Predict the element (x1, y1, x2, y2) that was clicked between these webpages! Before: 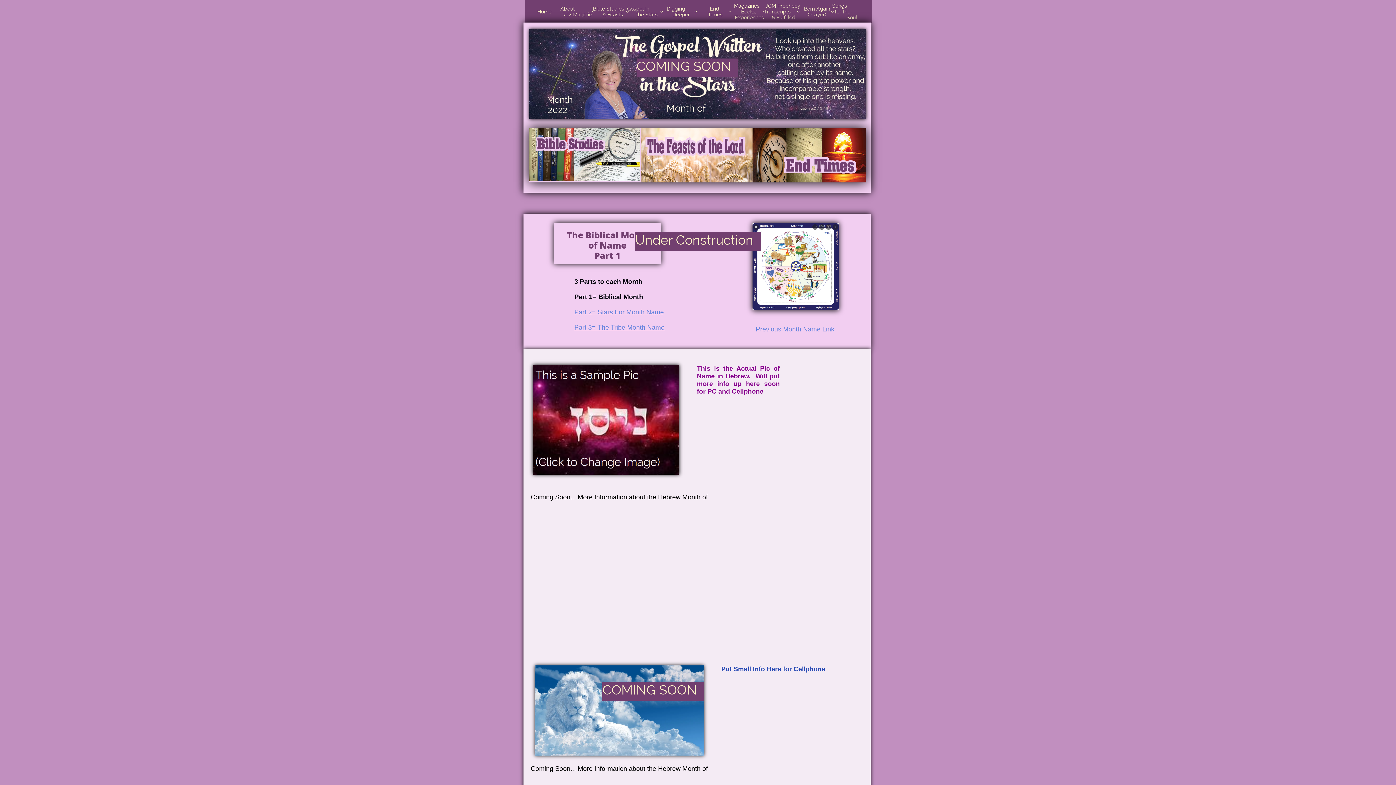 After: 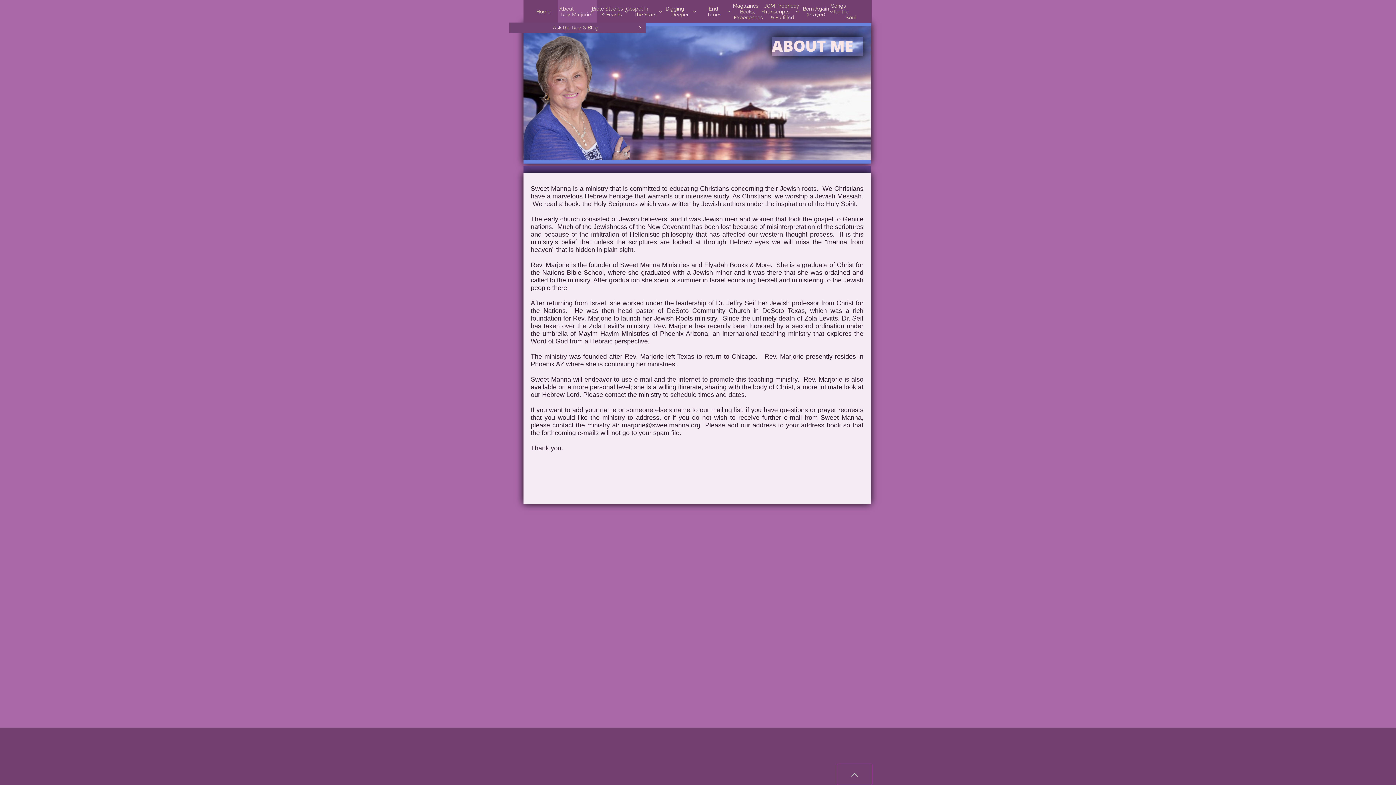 Action: label: About               Rev. Marjorie   bbox: (558, 0, 598, 22)